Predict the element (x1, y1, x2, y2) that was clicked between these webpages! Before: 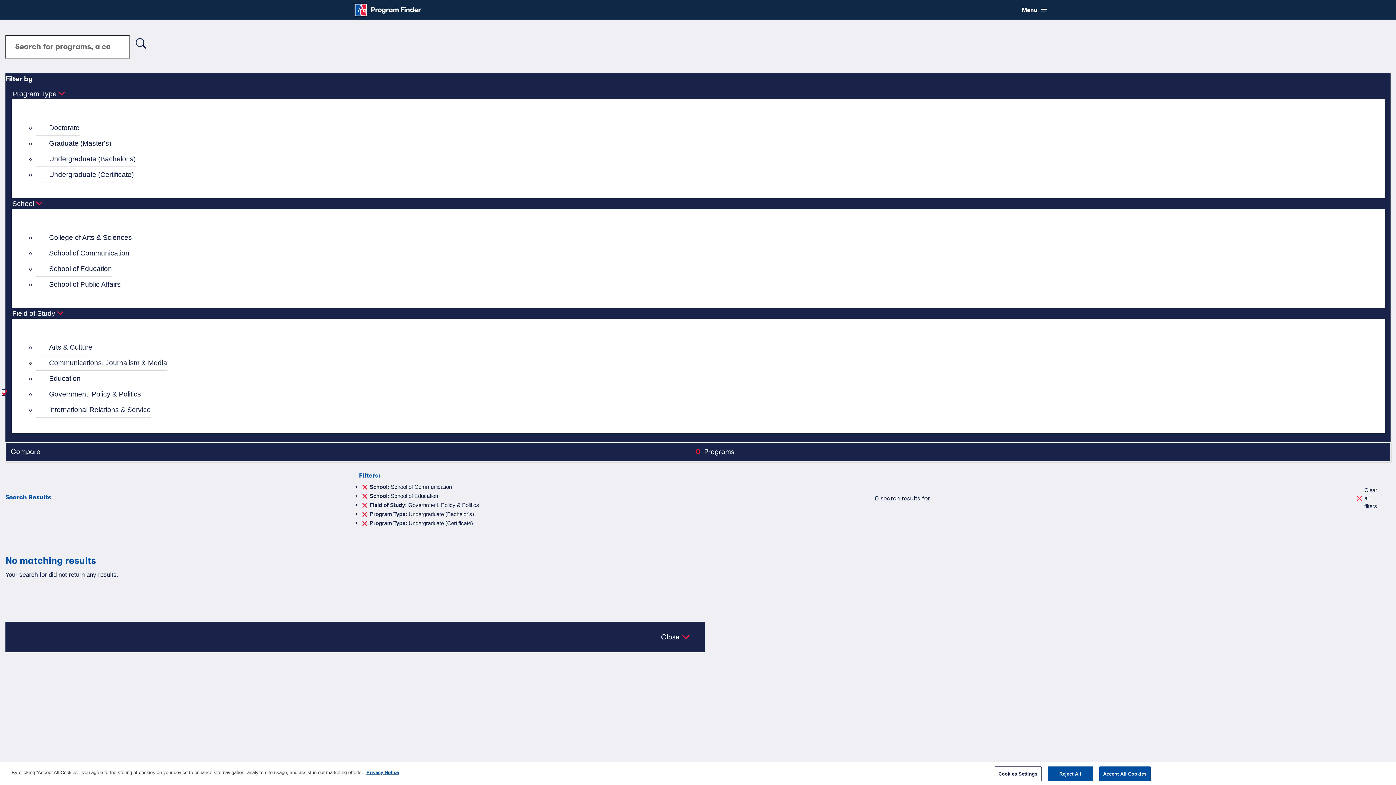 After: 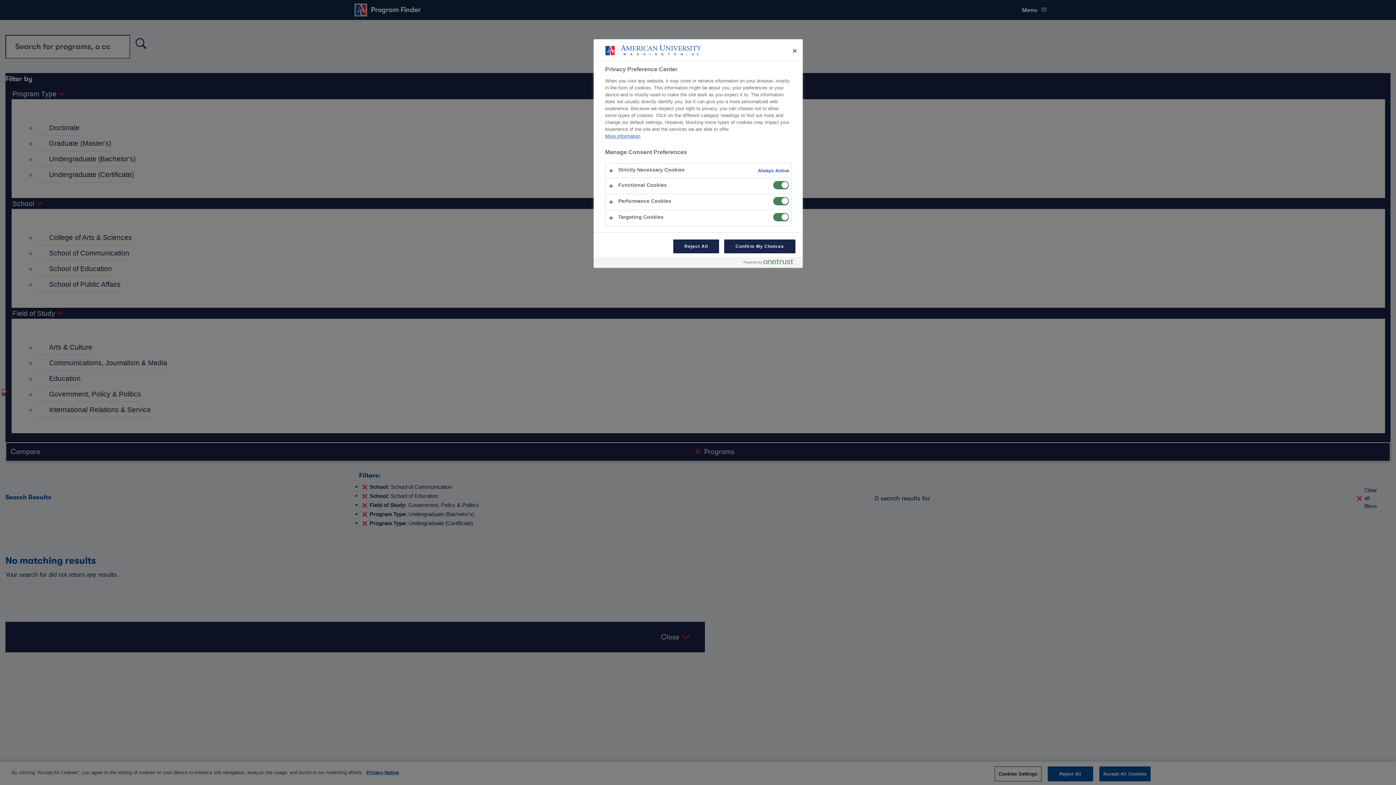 Action: bbox: (994, 766, 1041, 781) label: Cookies Settings